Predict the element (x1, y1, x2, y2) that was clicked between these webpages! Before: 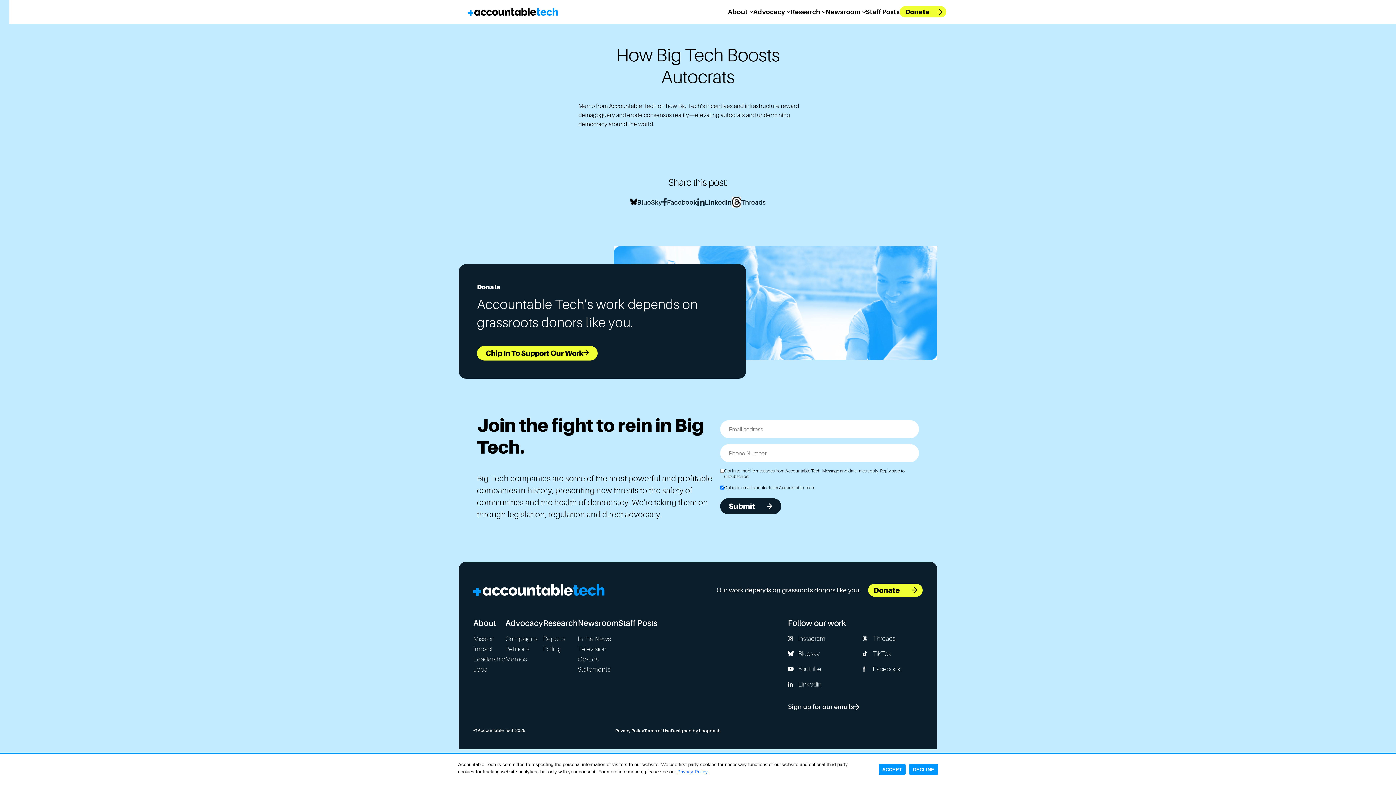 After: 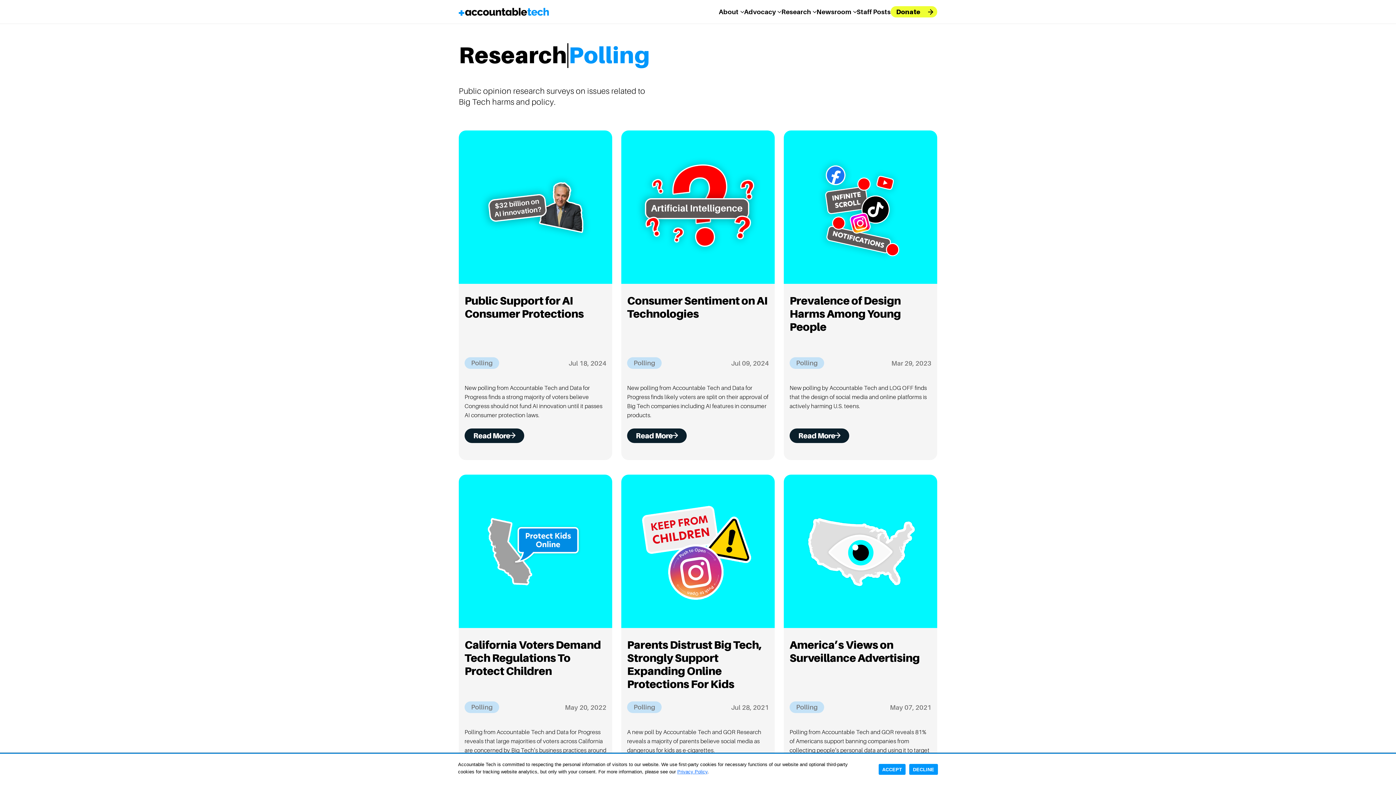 Action: bbox: (543, 645, 561, 653) label: Polling